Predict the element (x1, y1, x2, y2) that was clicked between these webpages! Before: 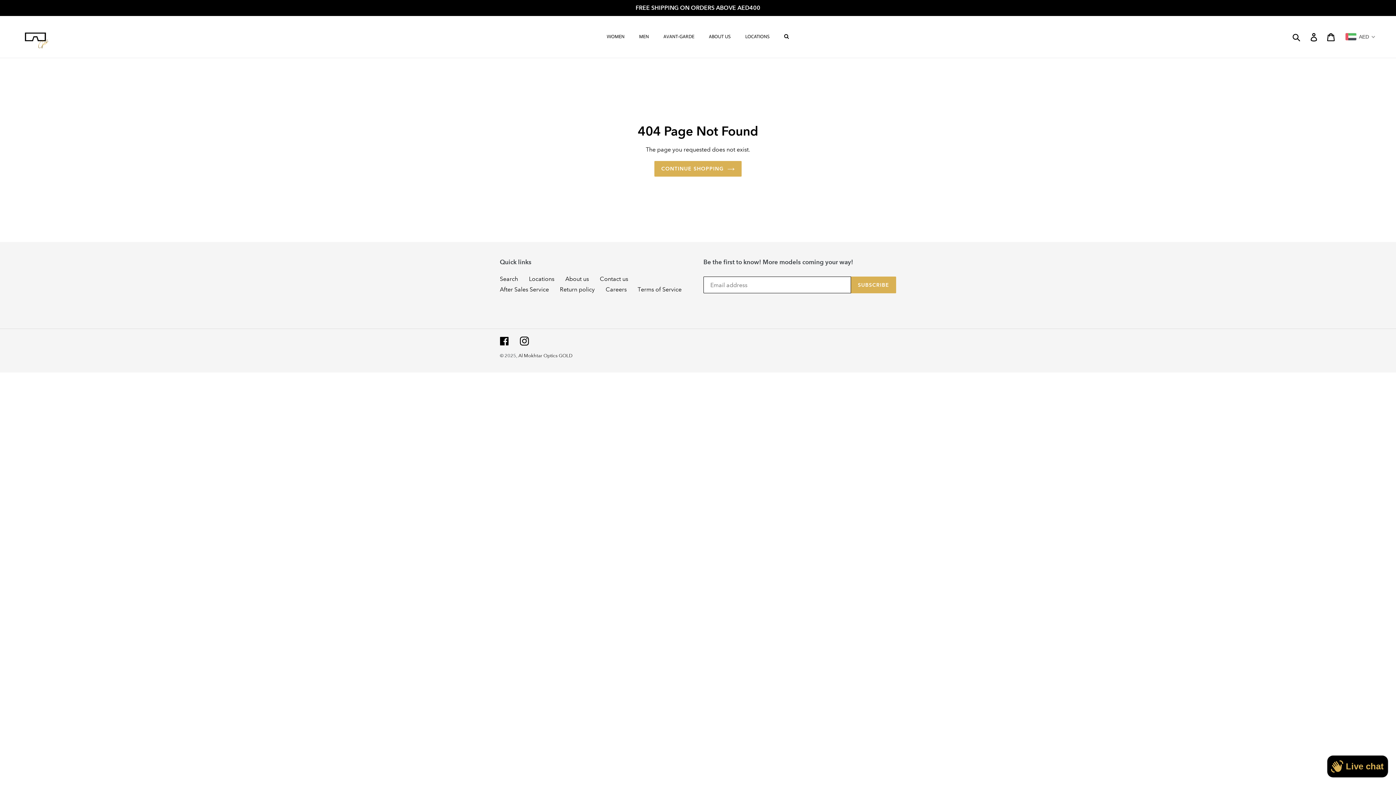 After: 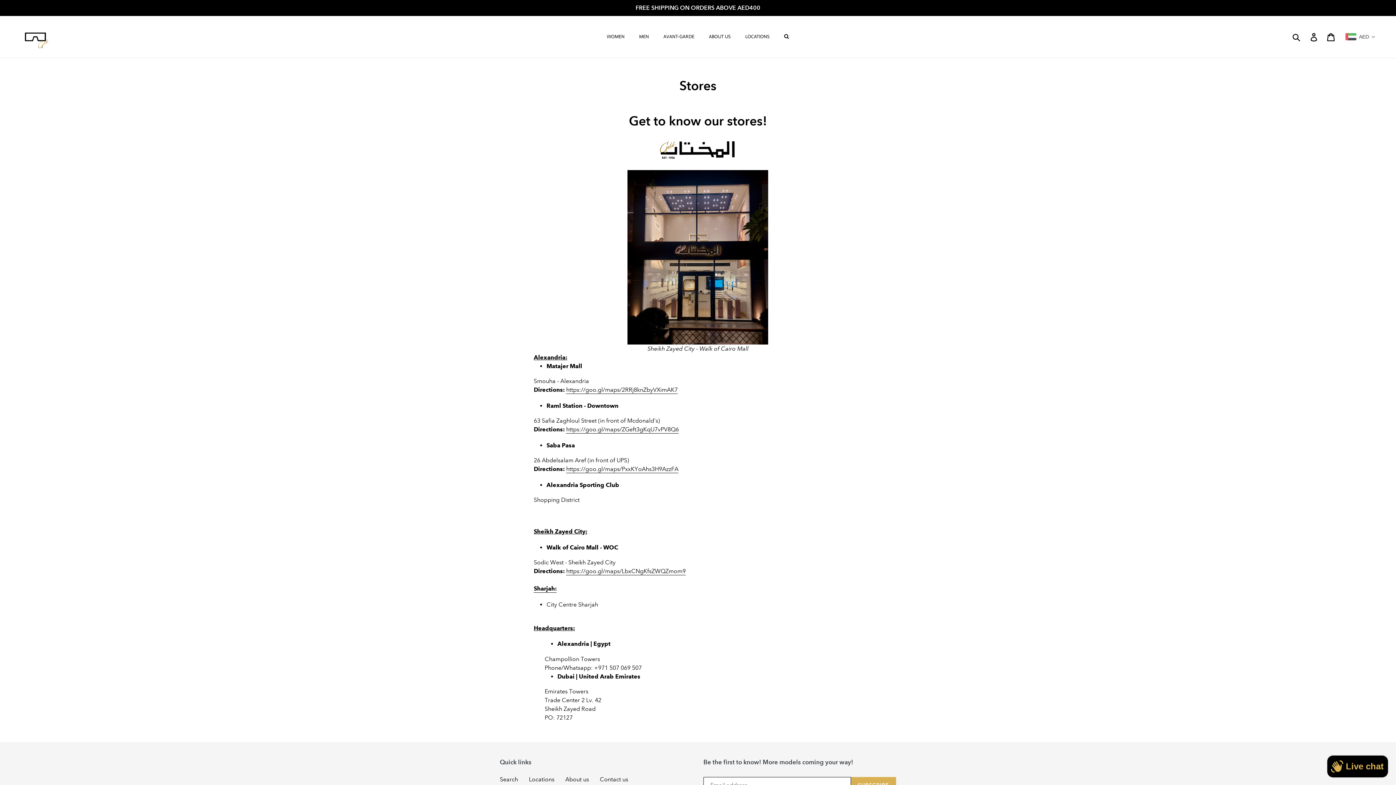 Action: bbox: (738, 26, 777, 46) label: LOCATIONS